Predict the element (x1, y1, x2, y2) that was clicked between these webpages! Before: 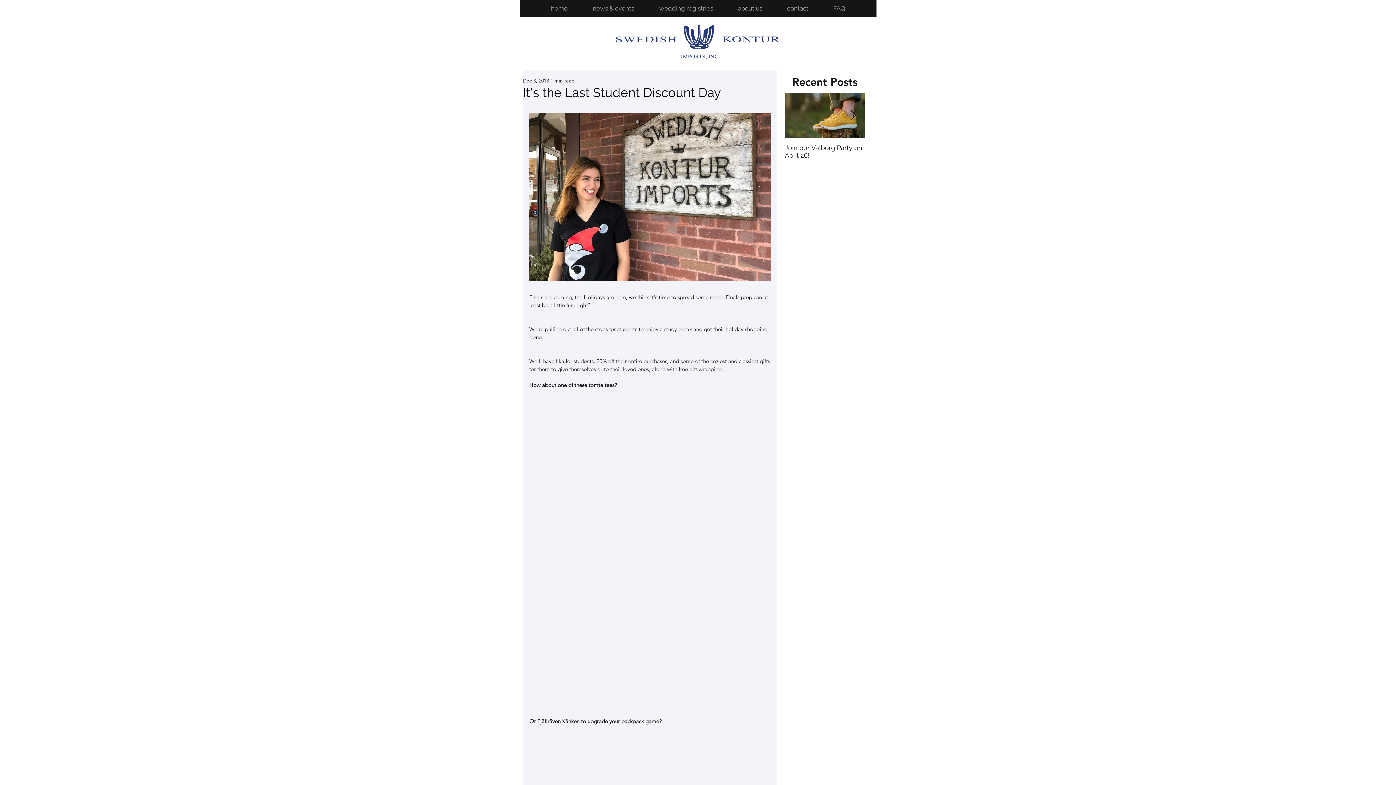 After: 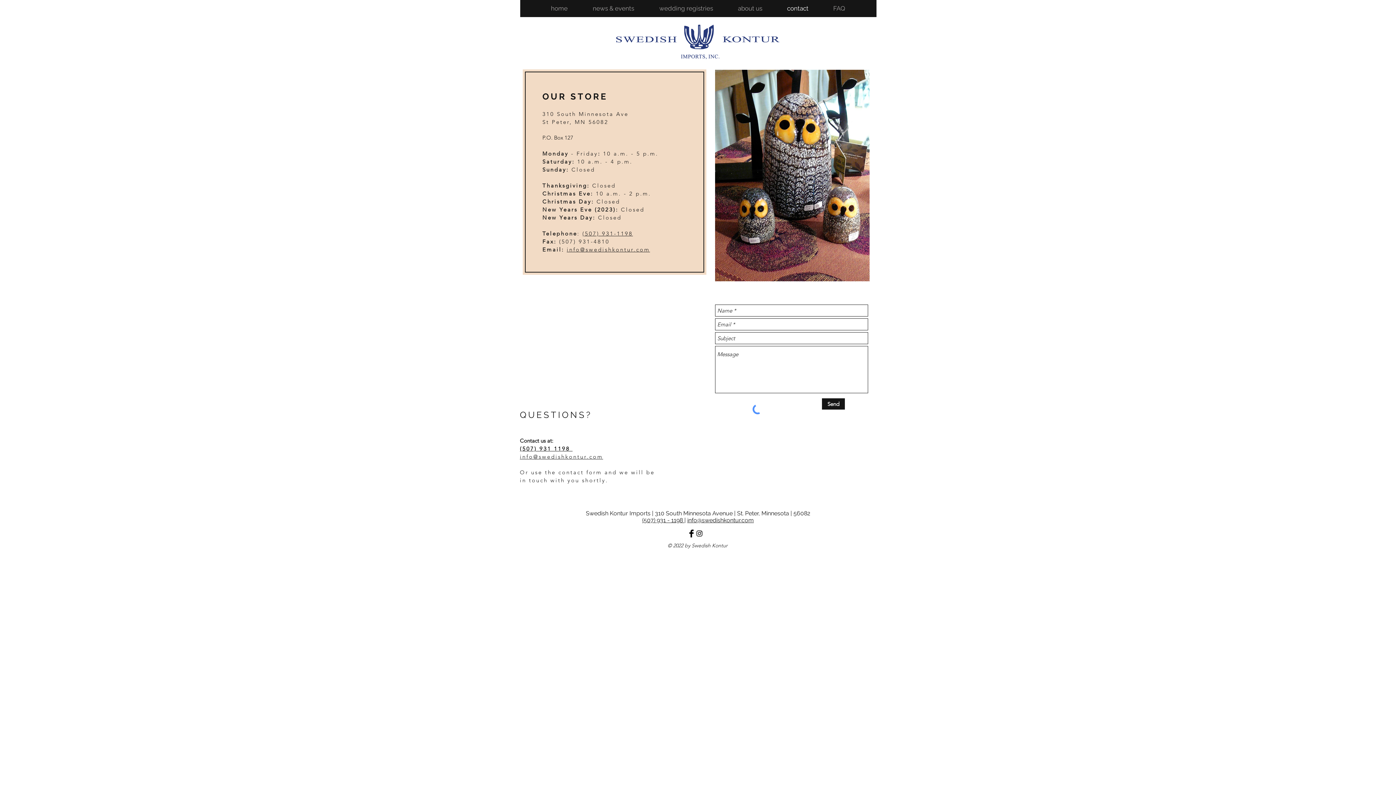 Action: bbox: (774, 4, 821, 12) label: contact